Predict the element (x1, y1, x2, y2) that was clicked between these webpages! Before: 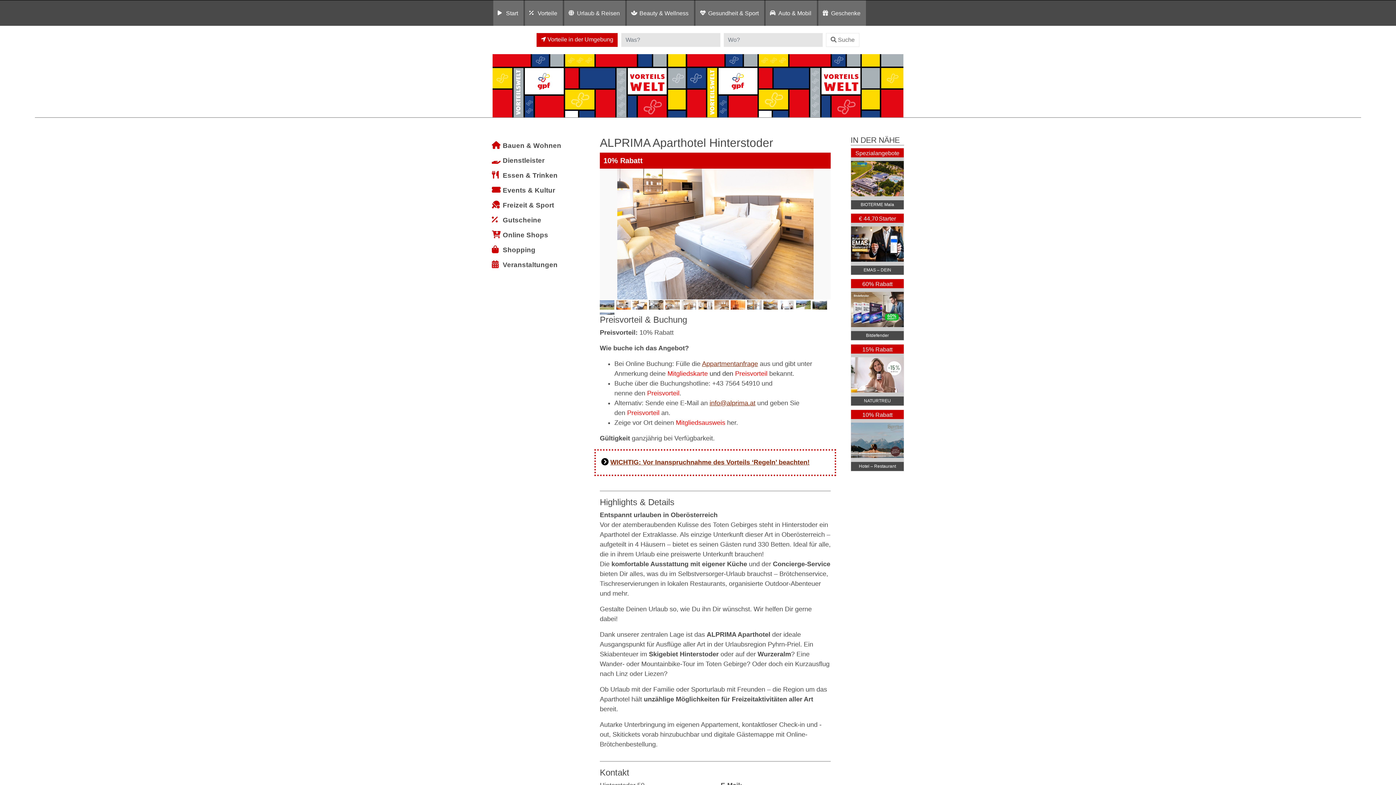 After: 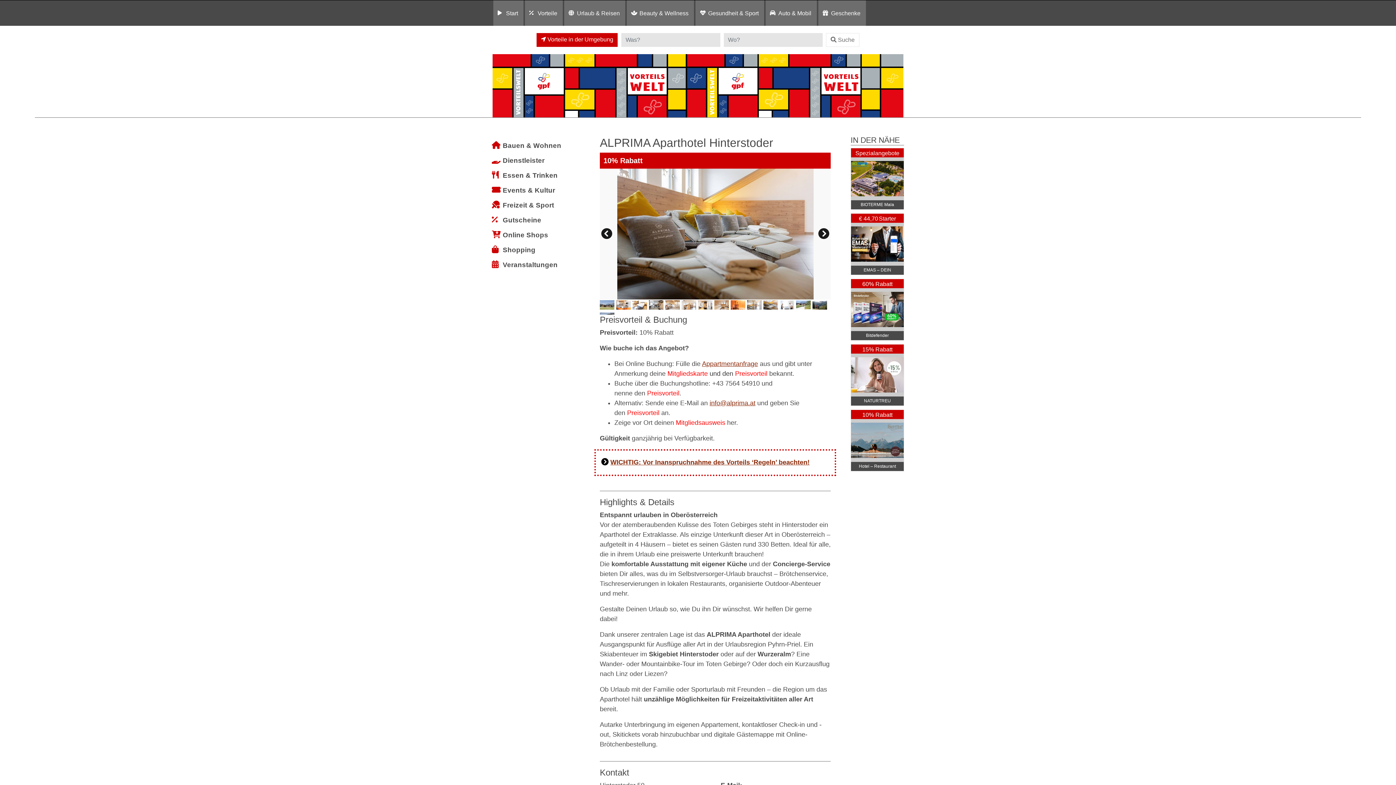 Action: bbox: (763, 299, 778, 309)